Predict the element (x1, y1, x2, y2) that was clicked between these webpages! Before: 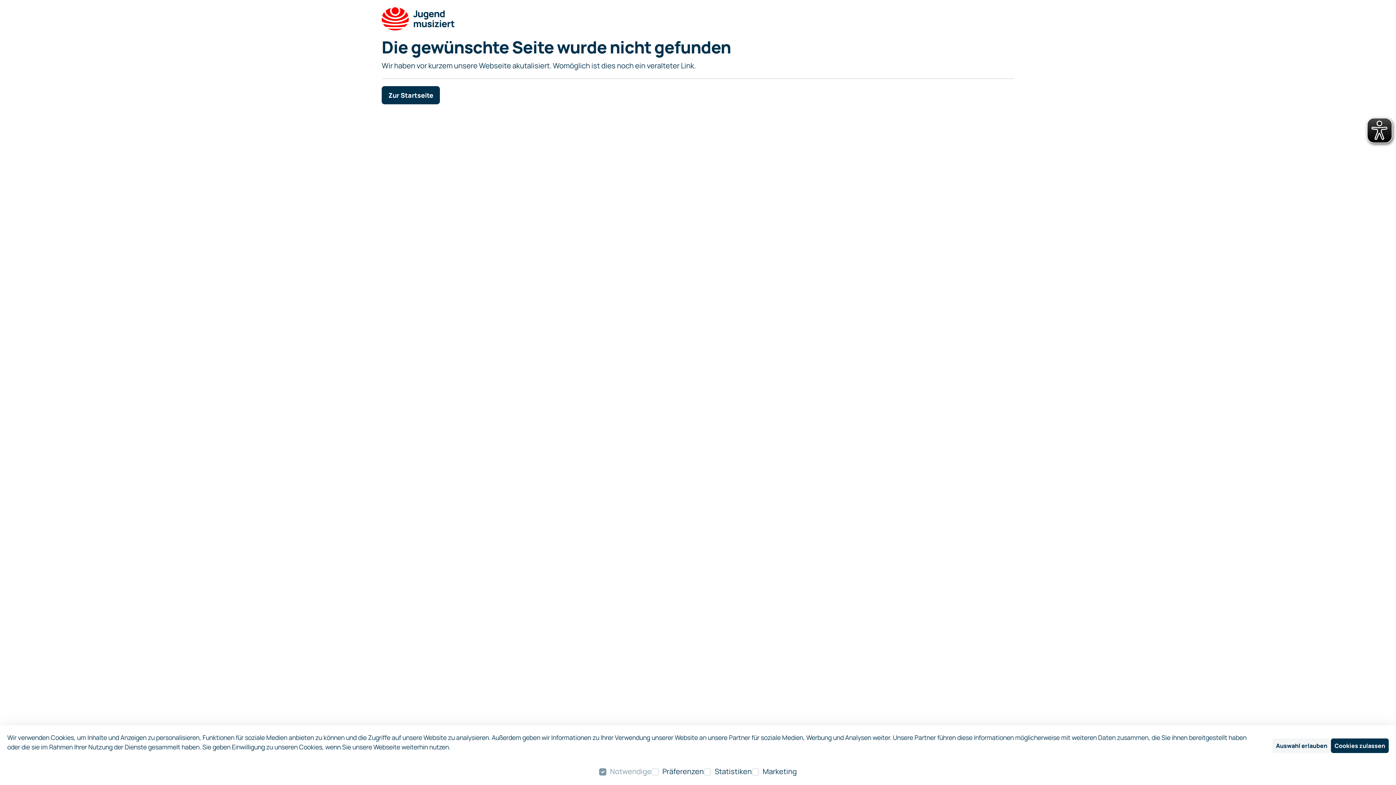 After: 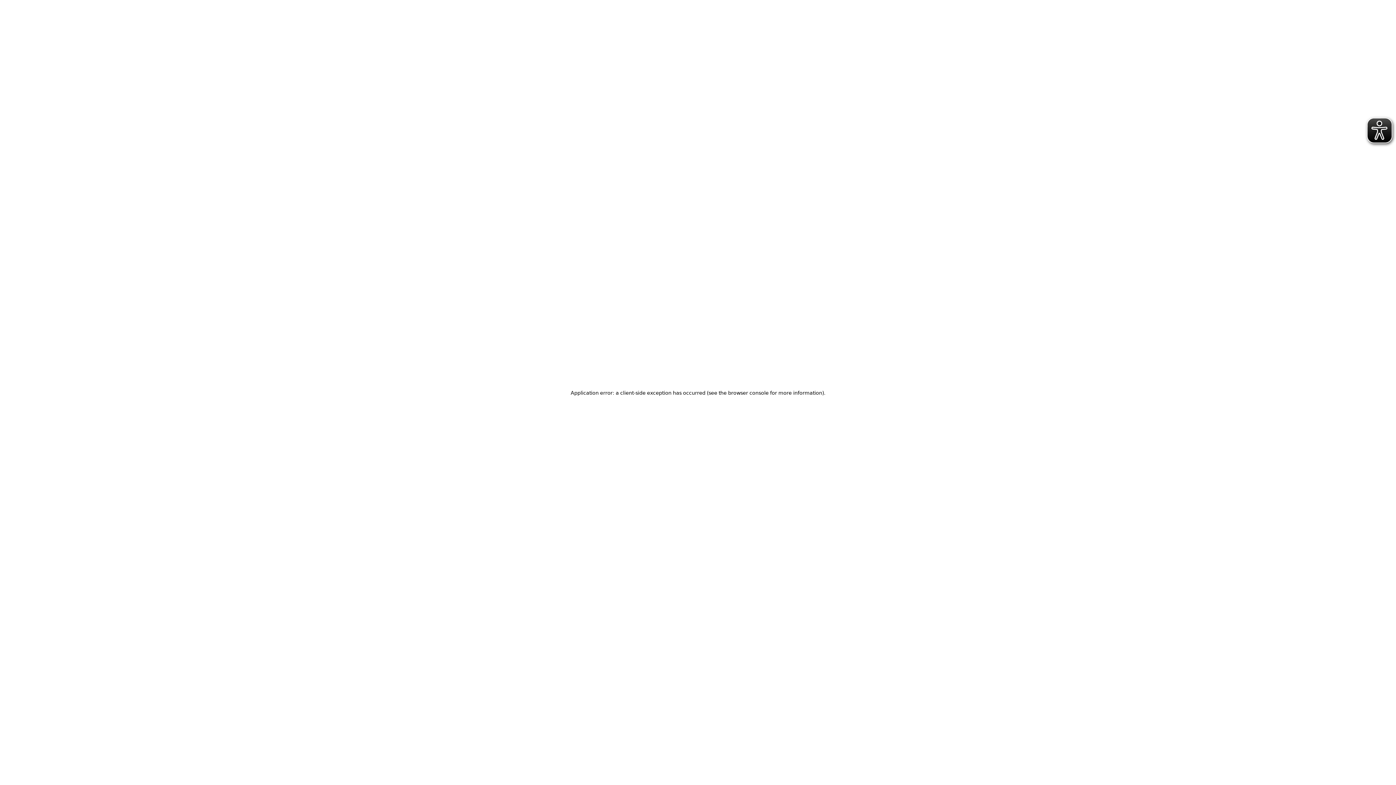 Action: bbox: (381, 7, 1014, 30)